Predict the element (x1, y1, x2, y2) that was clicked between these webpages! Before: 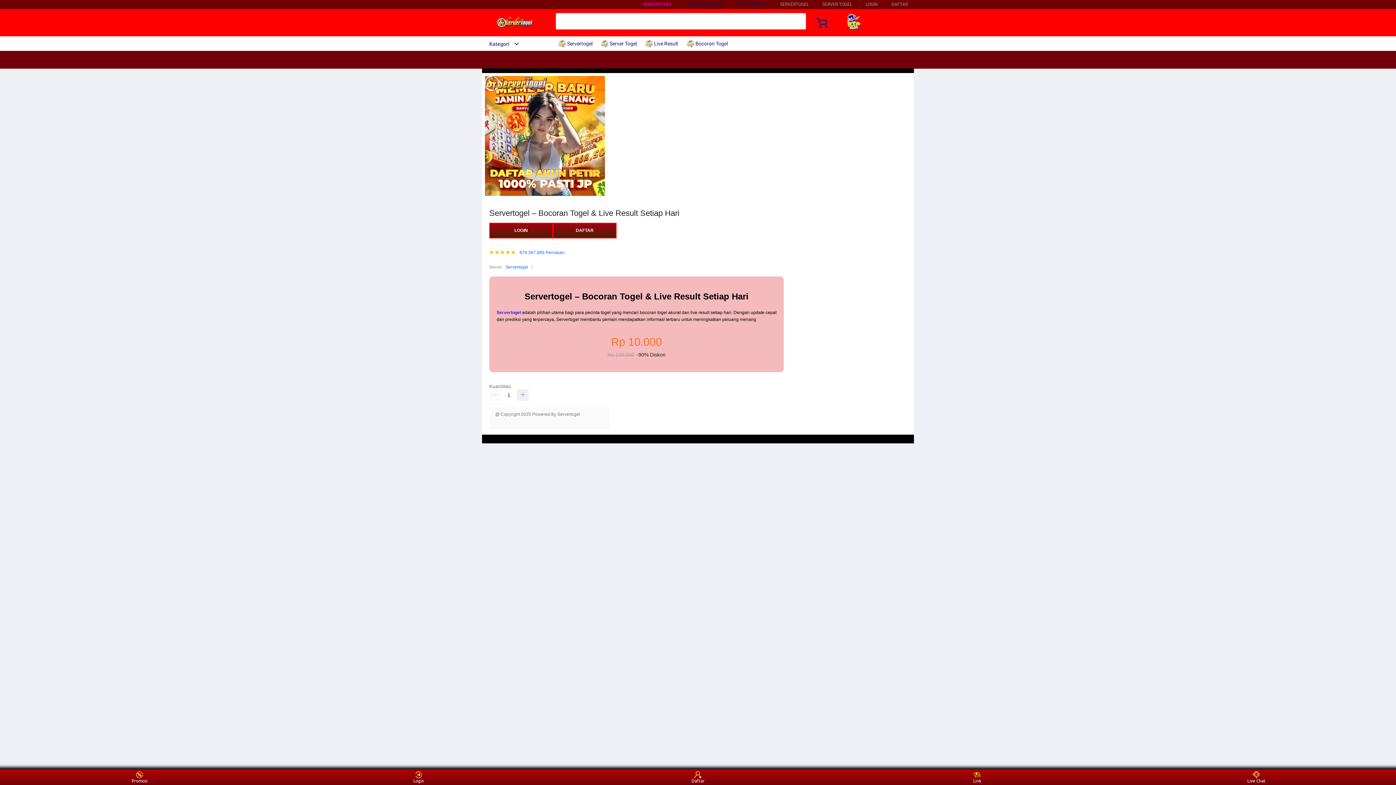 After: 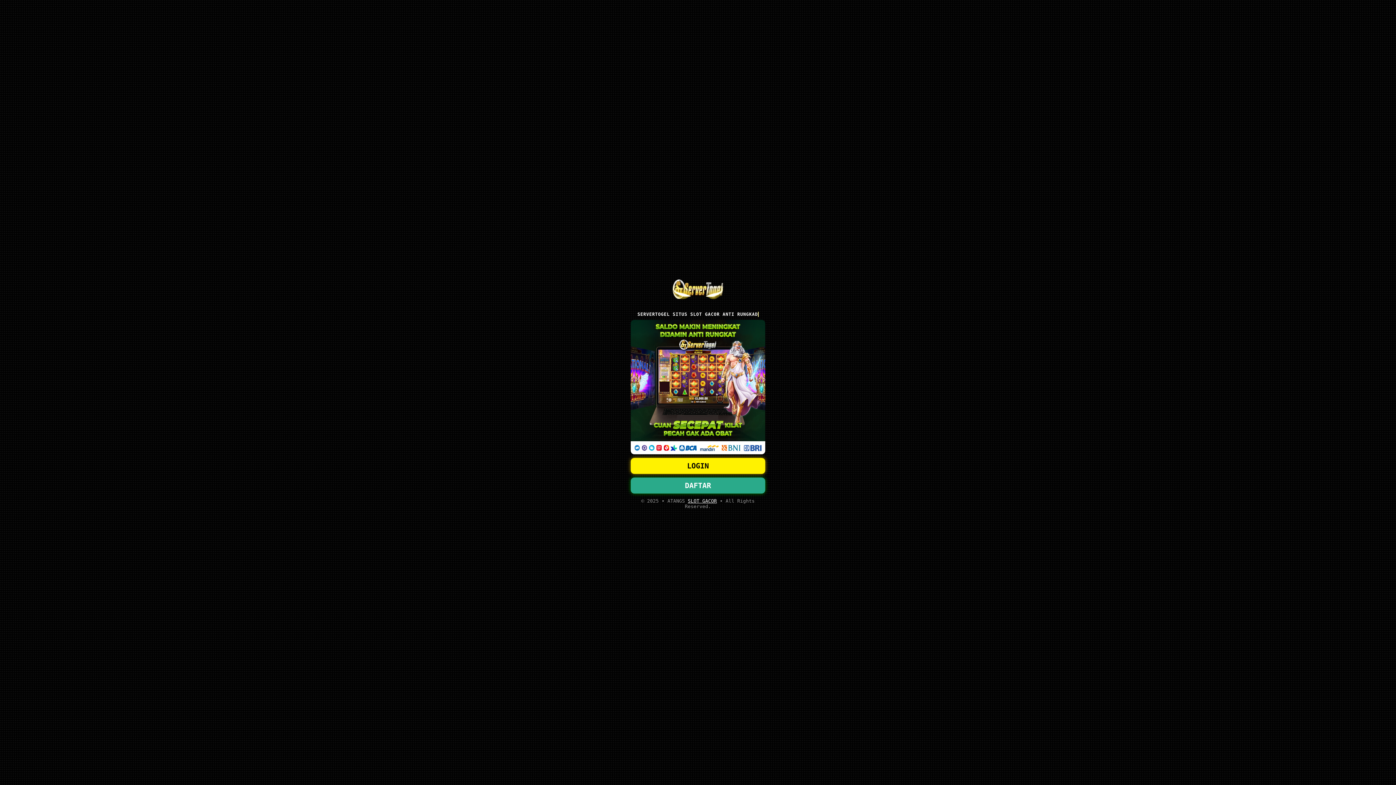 Action: bbox: (489, 223, 553, 238) label: LOGIN